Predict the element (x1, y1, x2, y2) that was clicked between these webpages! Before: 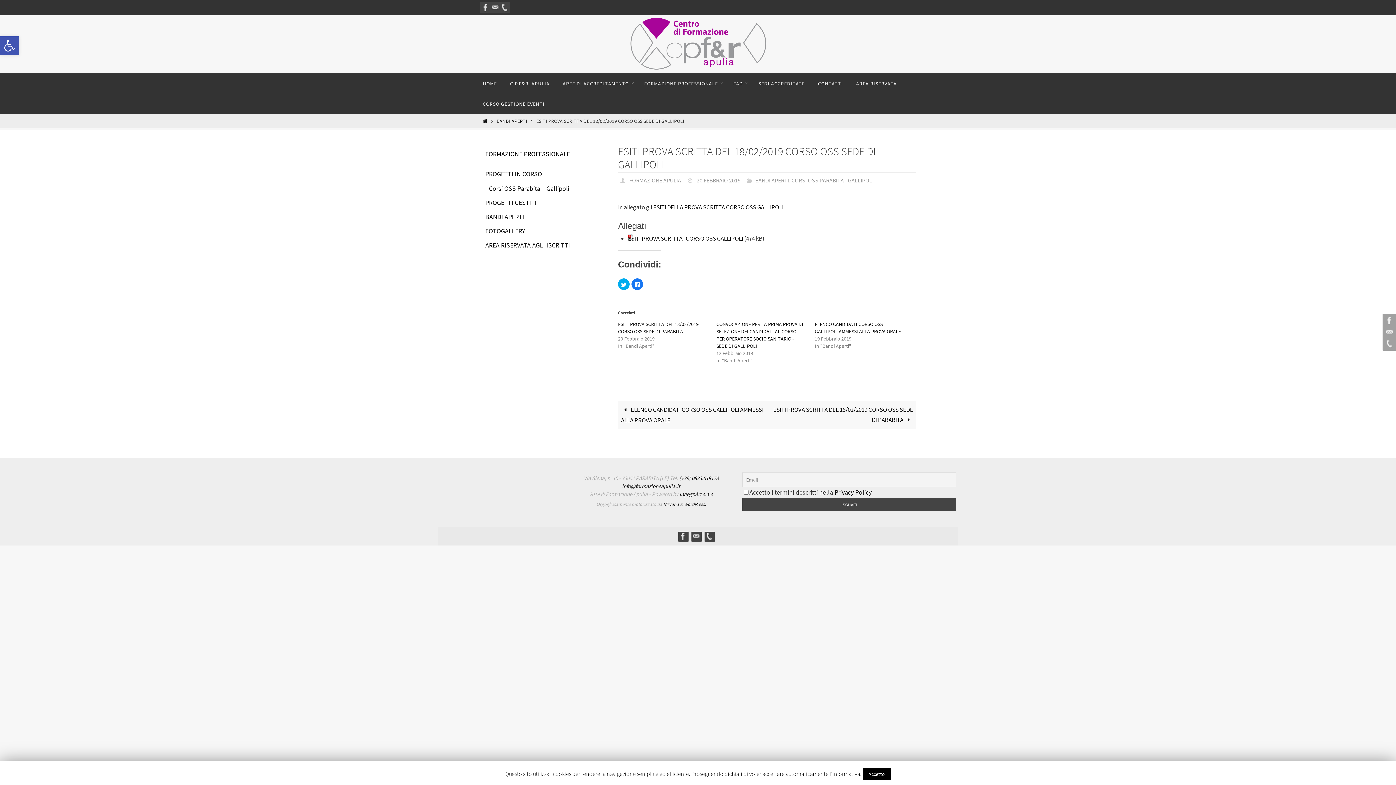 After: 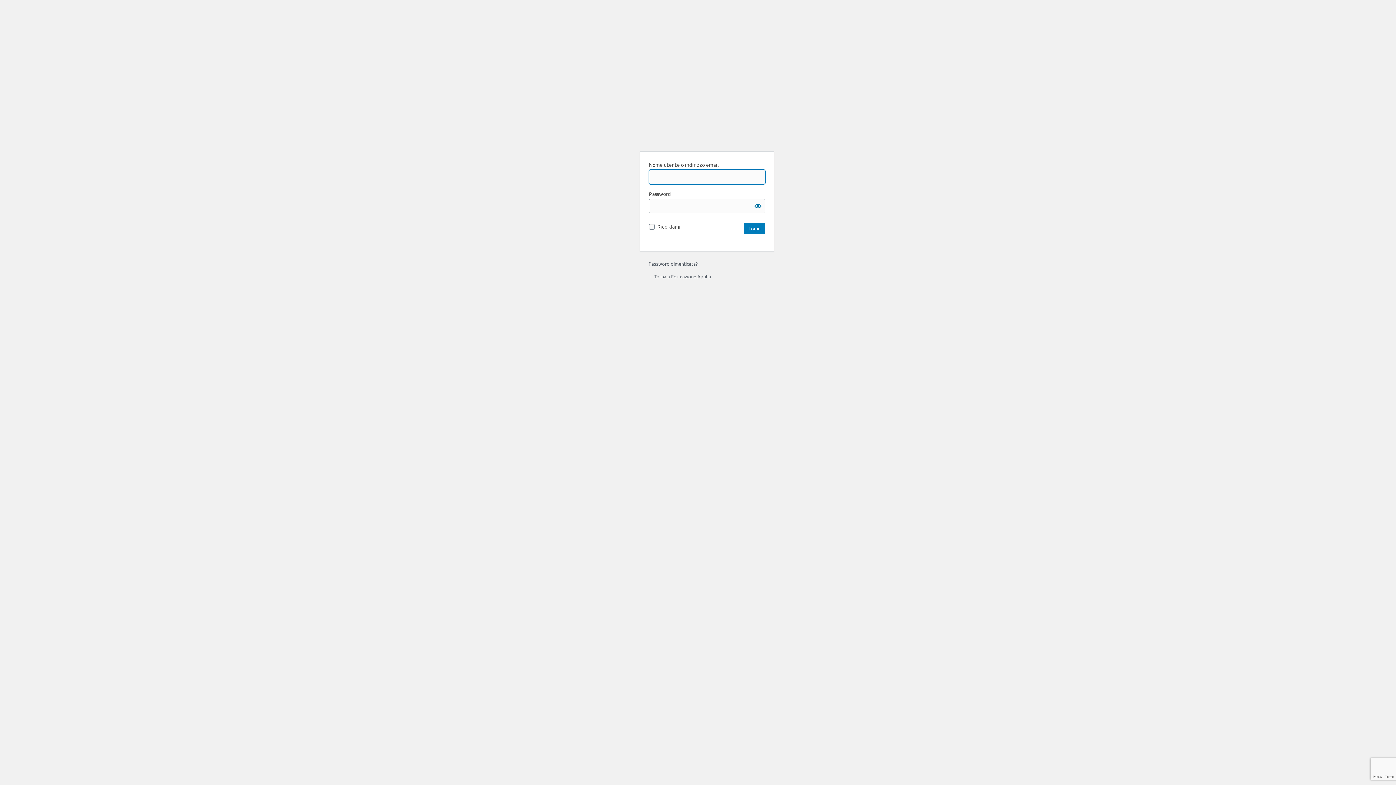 Action: label: AREA RISERVATA bbox: (849, 73, 903, 93)